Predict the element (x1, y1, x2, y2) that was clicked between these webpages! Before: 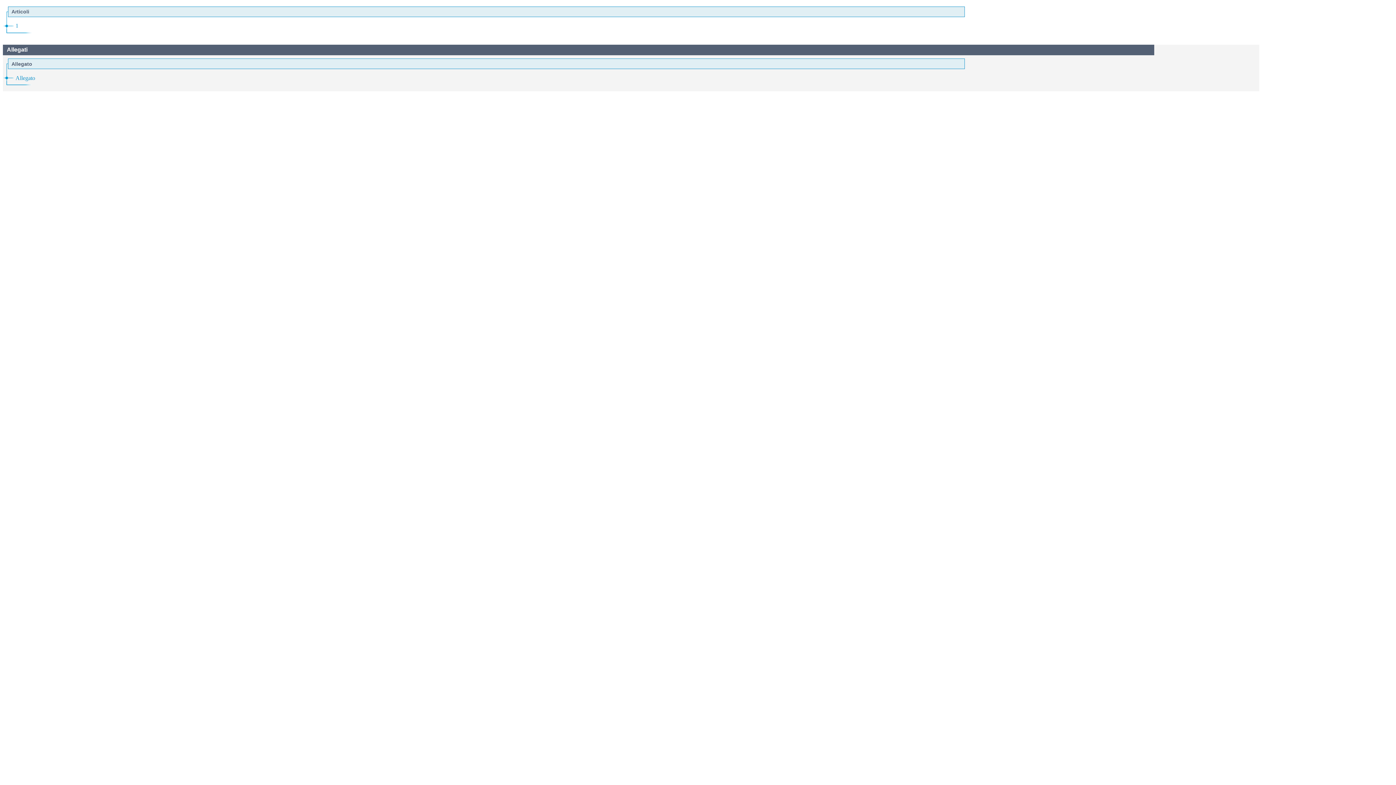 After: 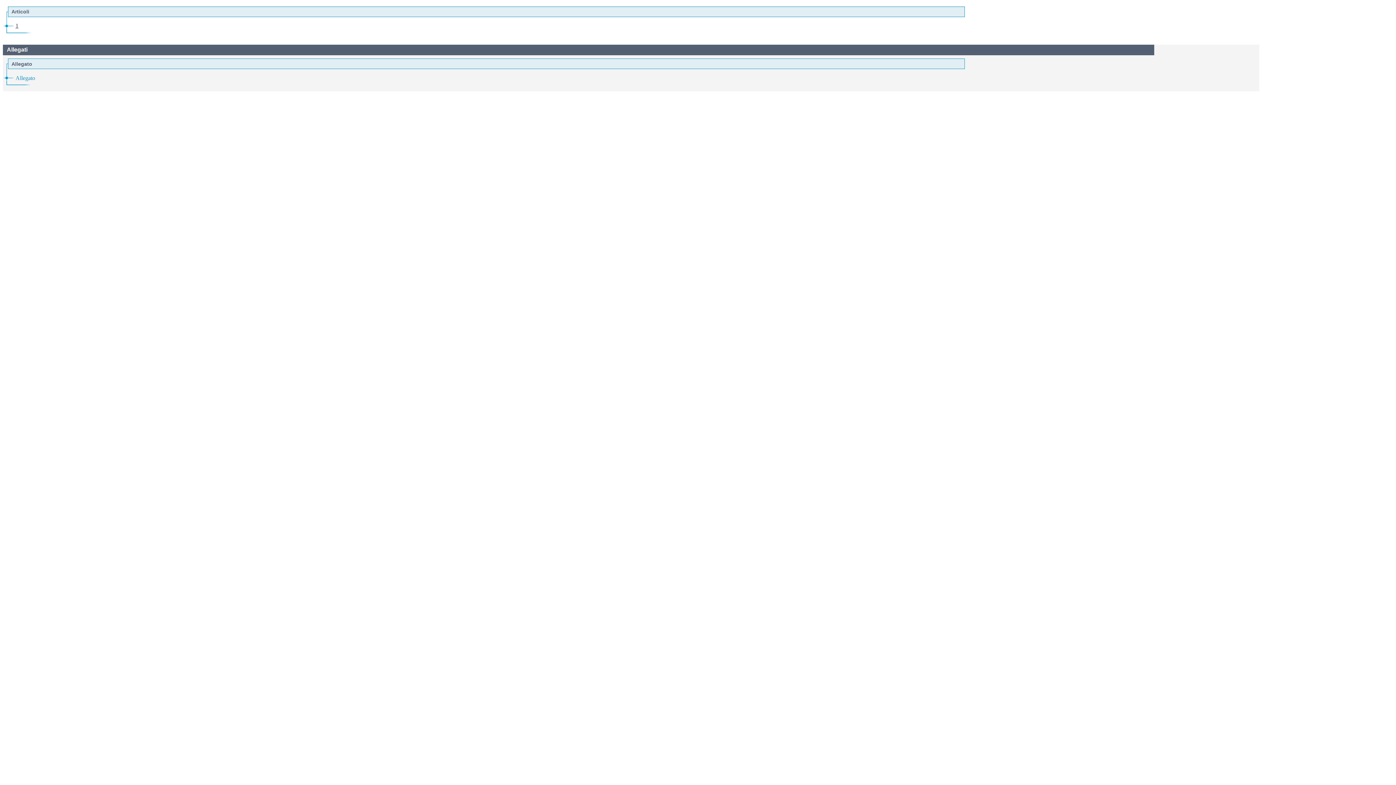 Action: bbox: (15, 20, 18, 31) label: 1